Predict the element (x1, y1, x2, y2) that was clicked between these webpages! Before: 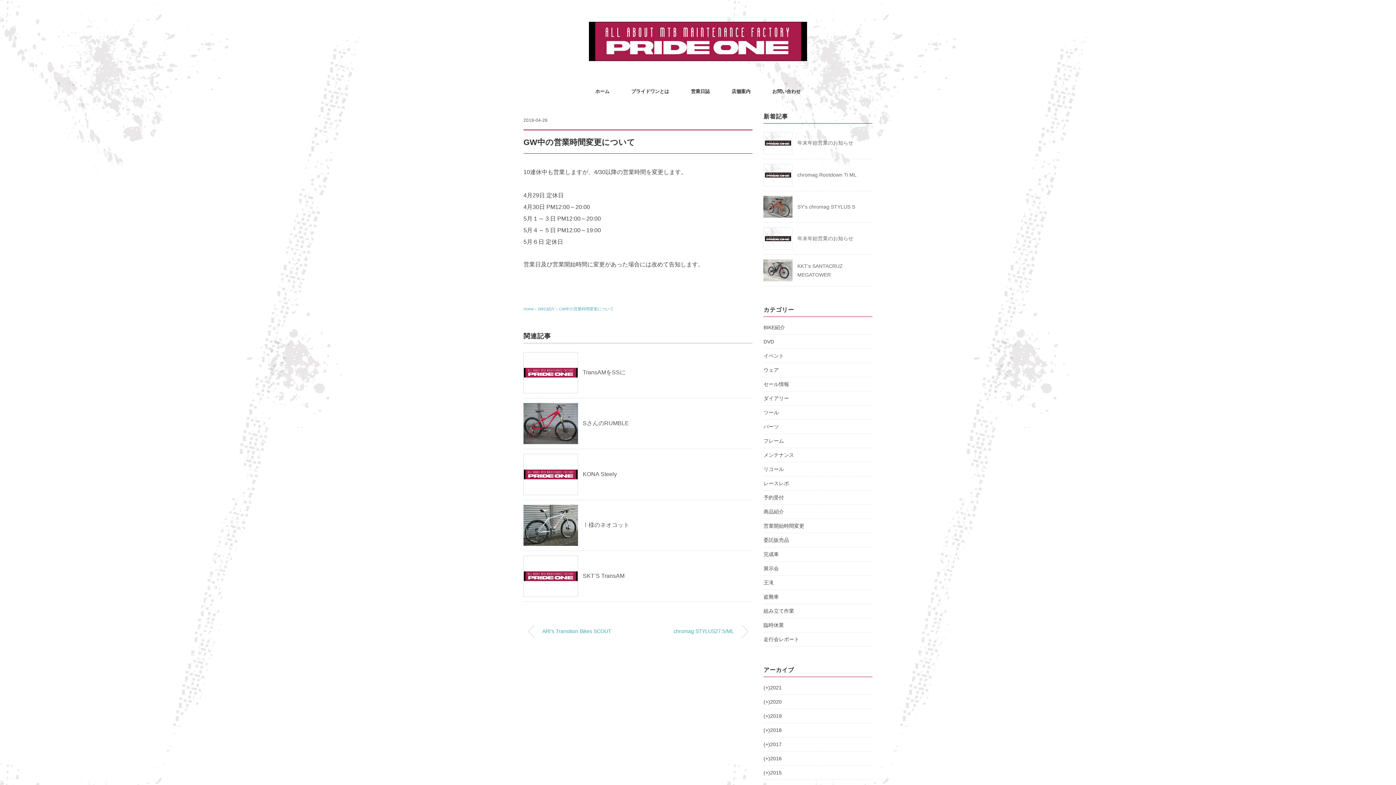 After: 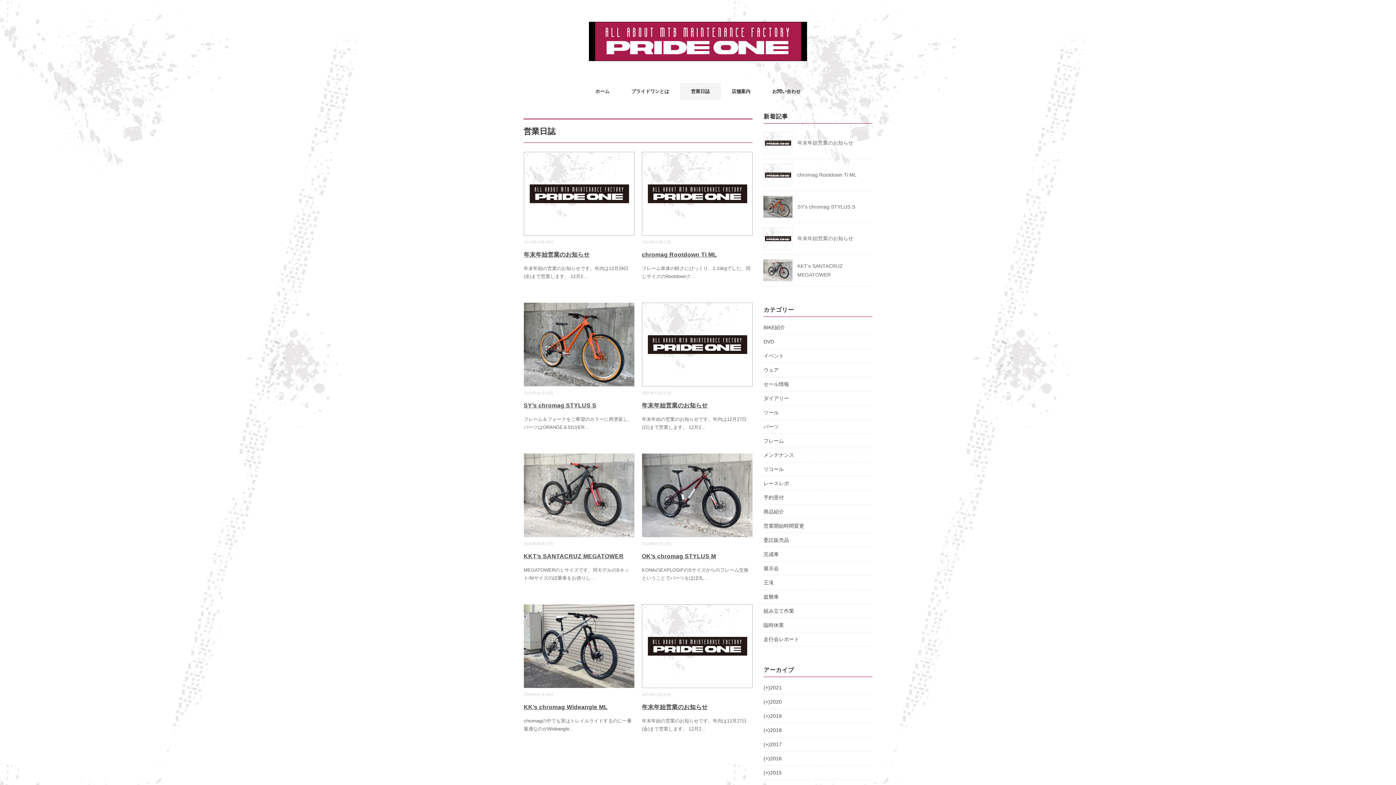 Action: label: 営業日誌 bbox: (680, 82, 720, 100)